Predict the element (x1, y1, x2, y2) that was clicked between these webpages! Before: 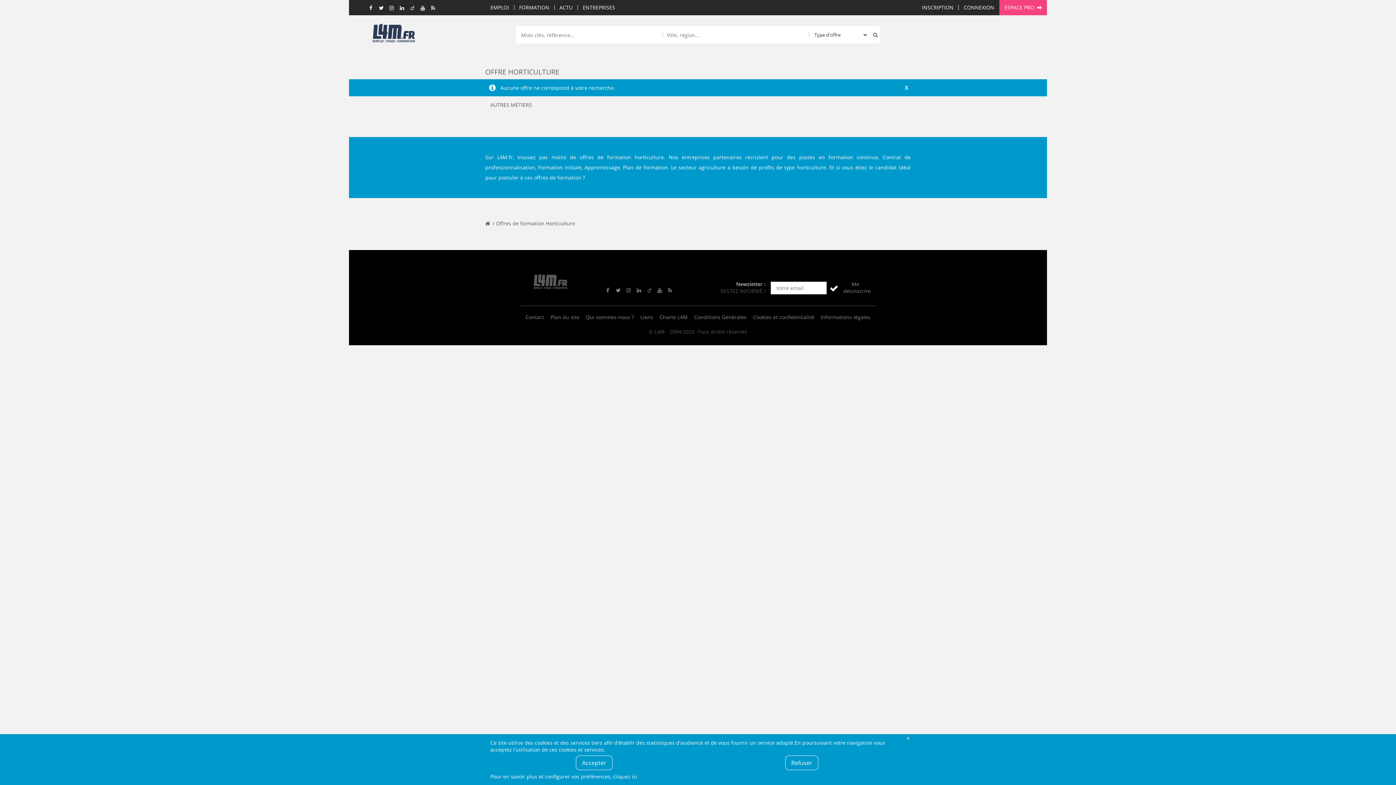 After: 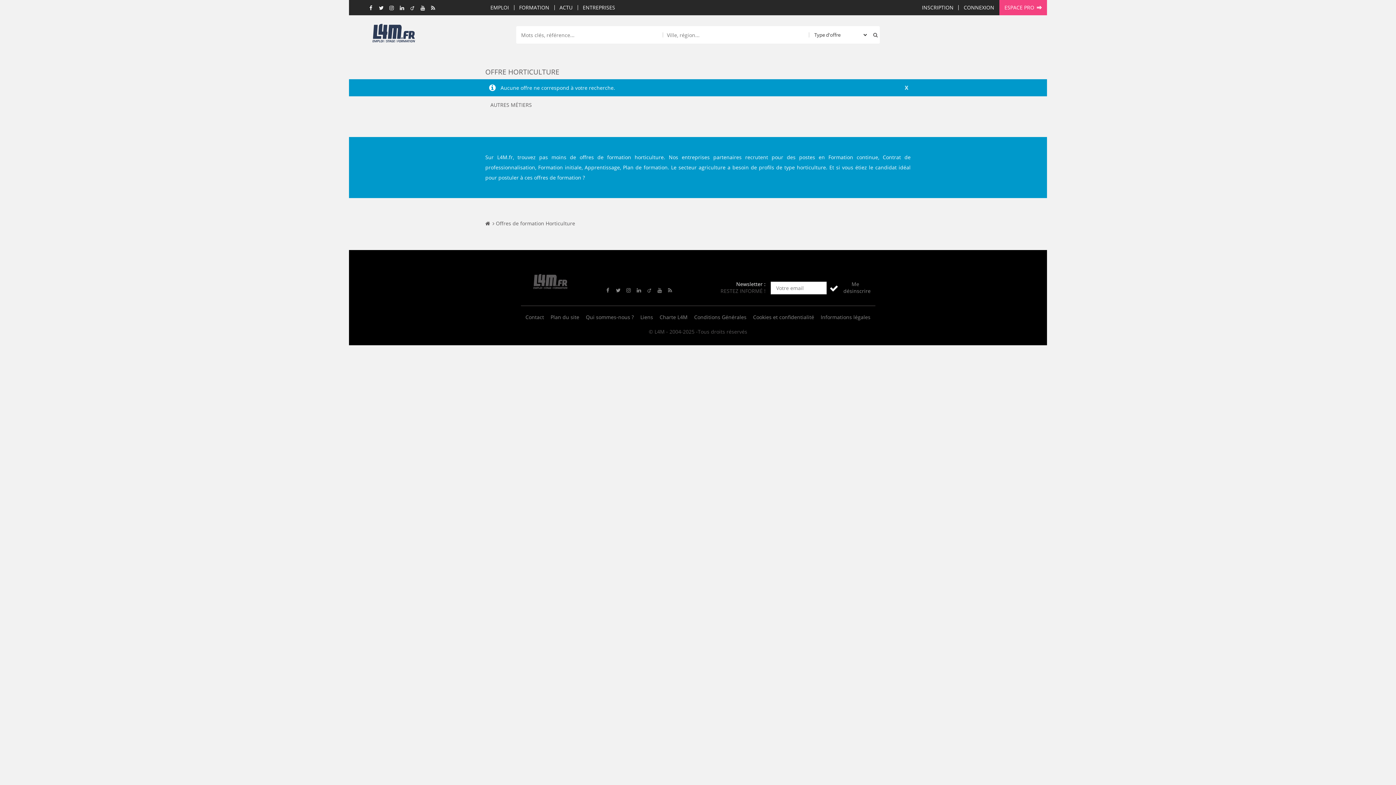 Action: label: Fermer bbox: (905, 734, 910, 741)